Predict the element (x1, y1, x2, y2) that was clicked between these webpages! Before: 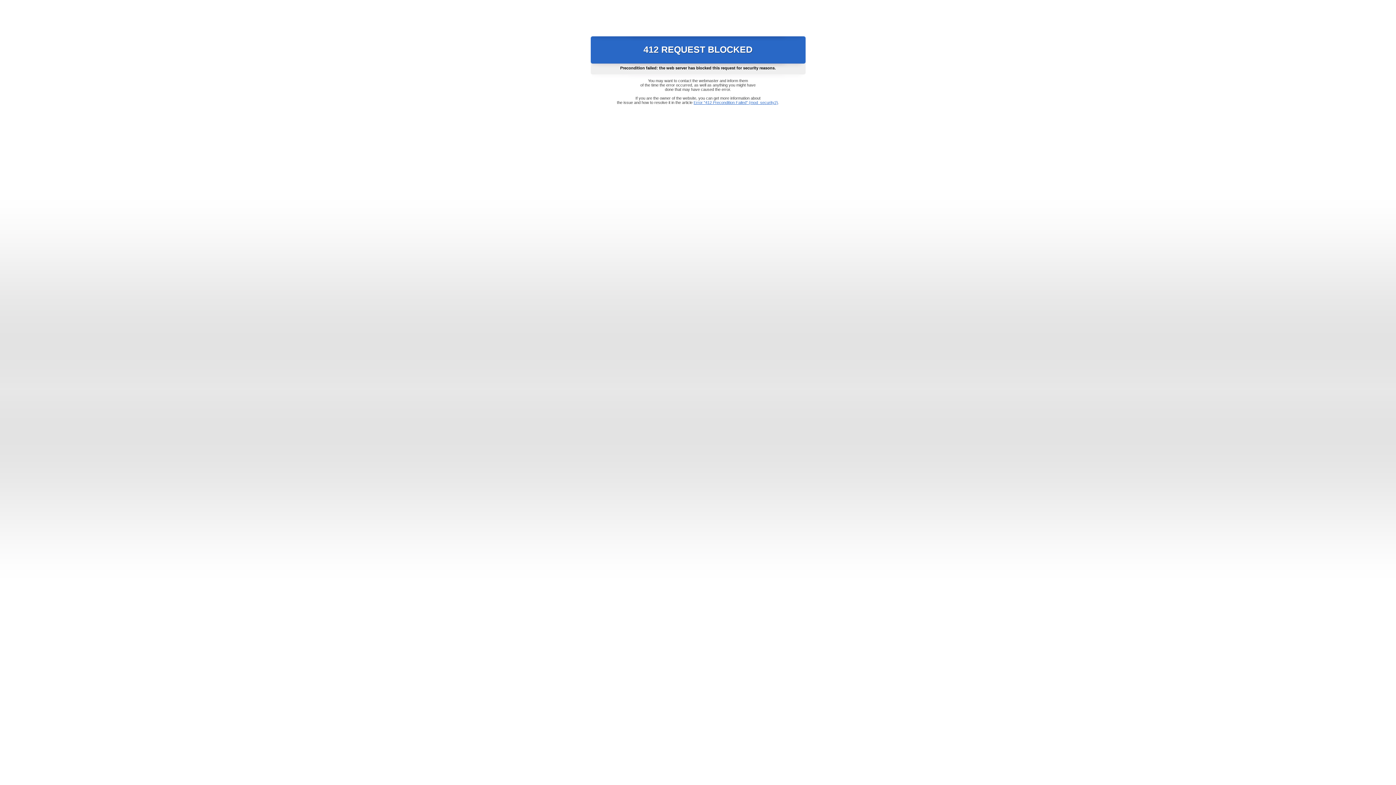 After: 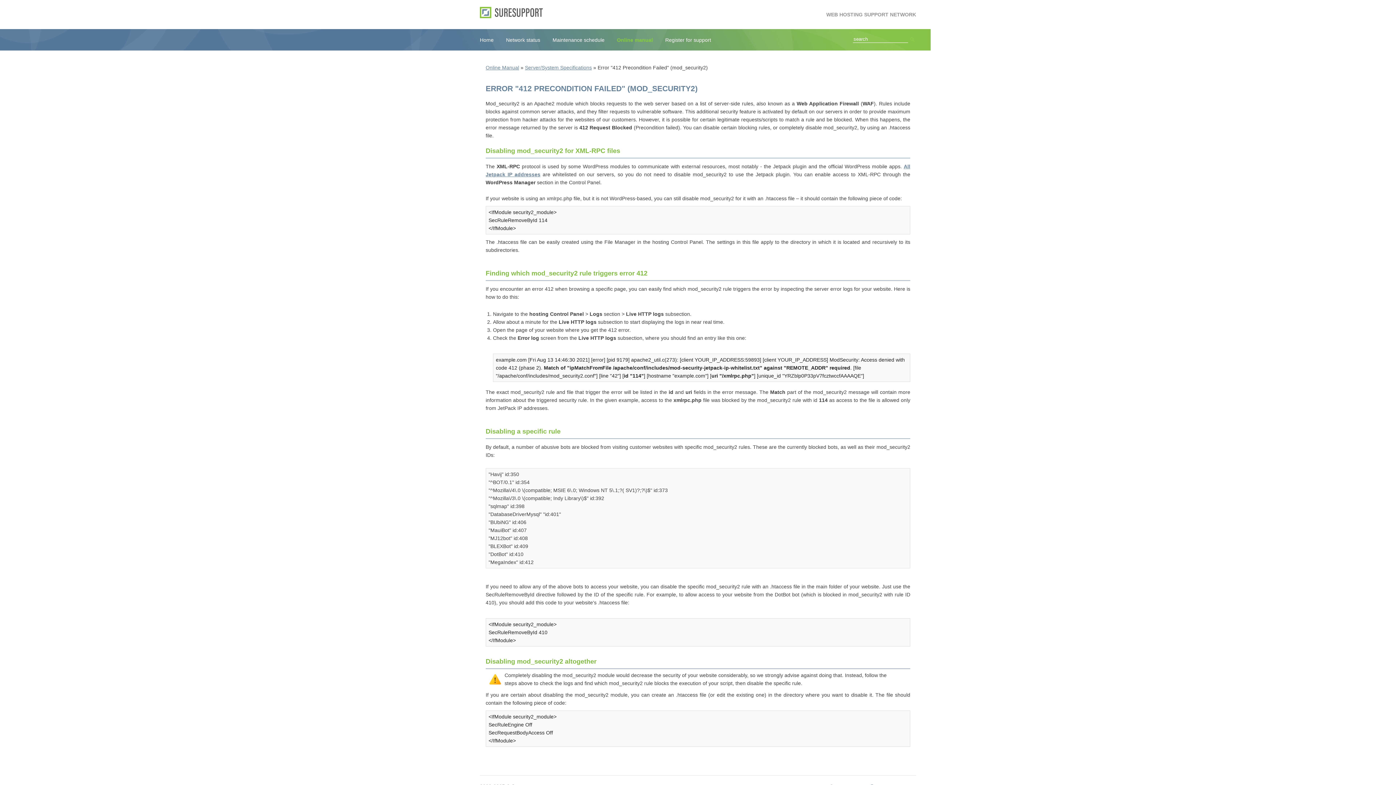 Action: label: Error "412 Precondition Failed" (mod_security2) bbox: (693, 100, 778, 104)